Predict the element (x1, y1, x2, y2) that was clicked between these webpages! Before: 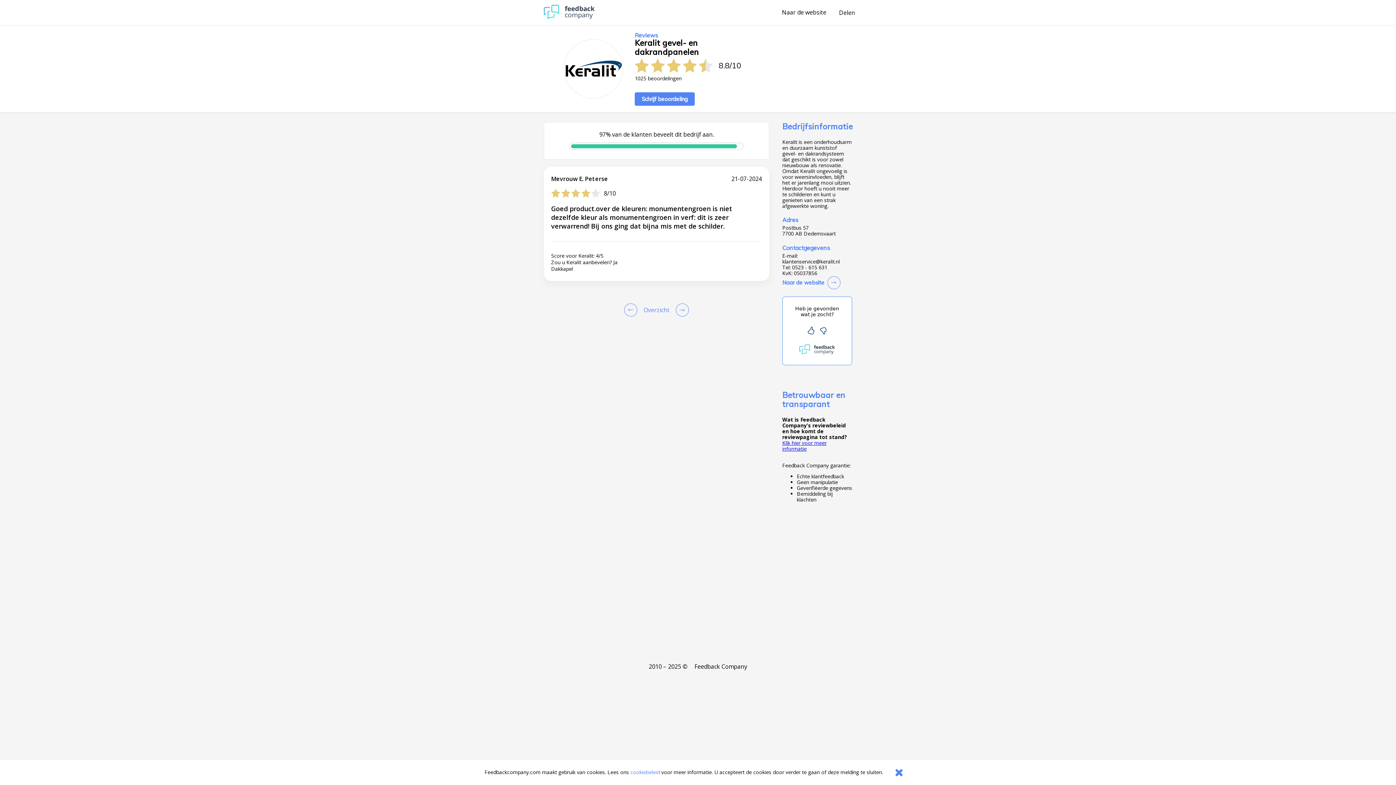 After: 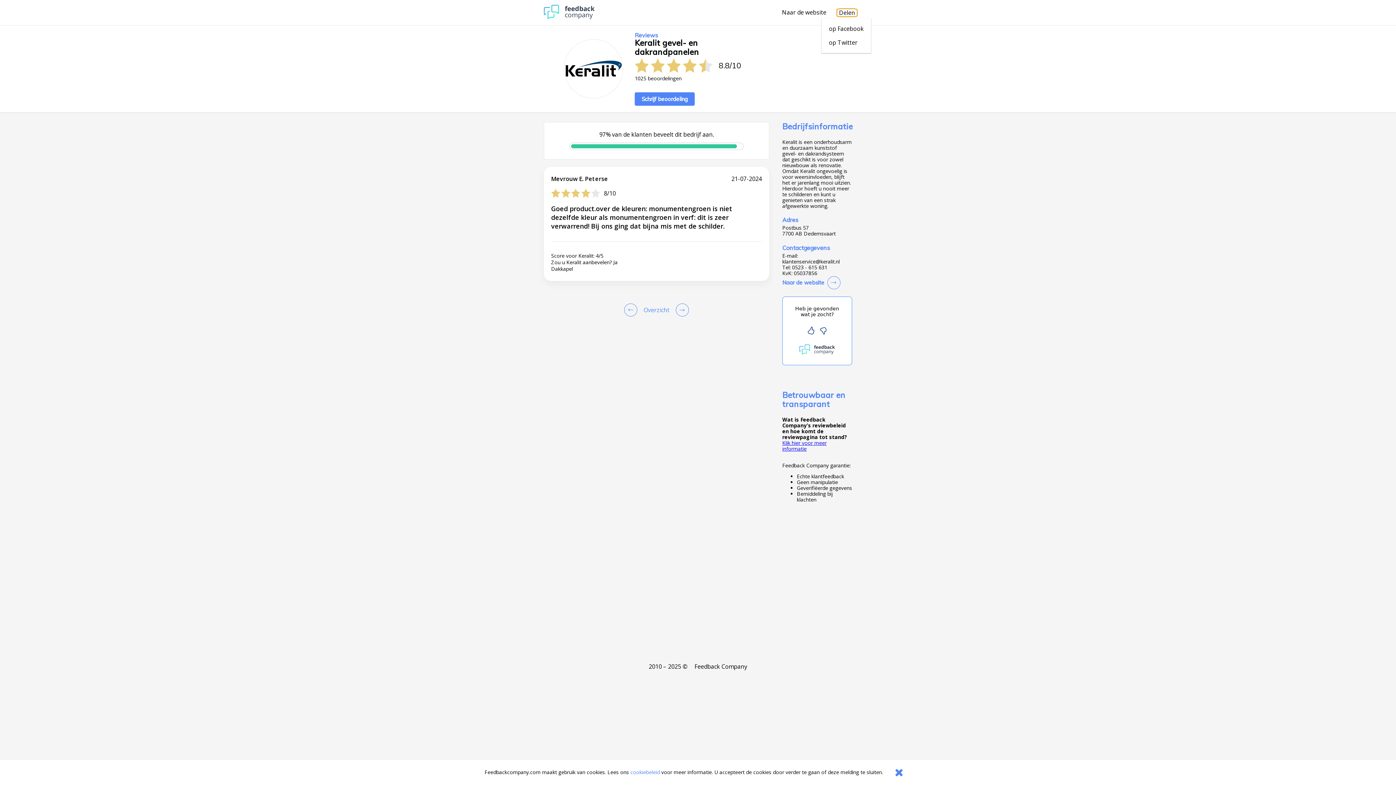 Action: label: Delen bbox: (837, 8, 857, 16)